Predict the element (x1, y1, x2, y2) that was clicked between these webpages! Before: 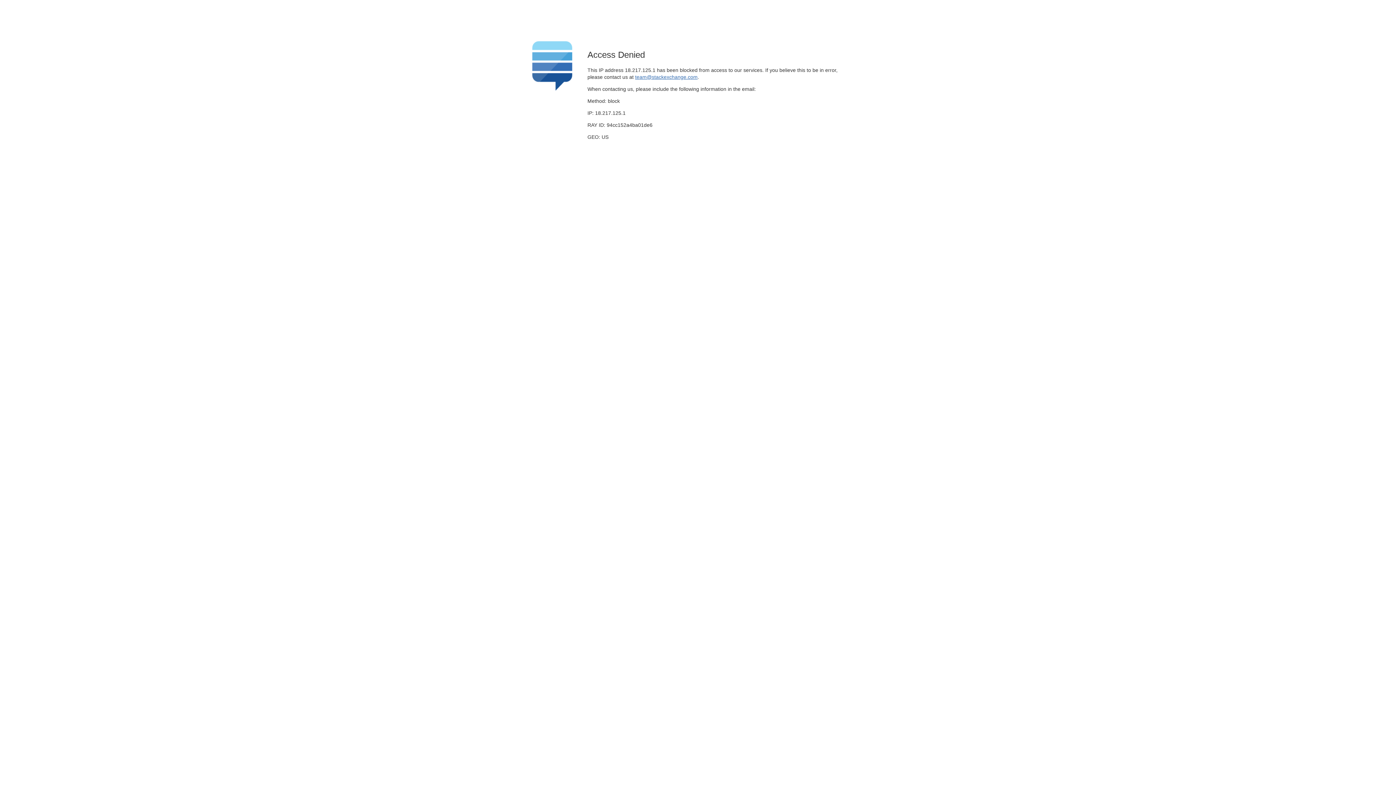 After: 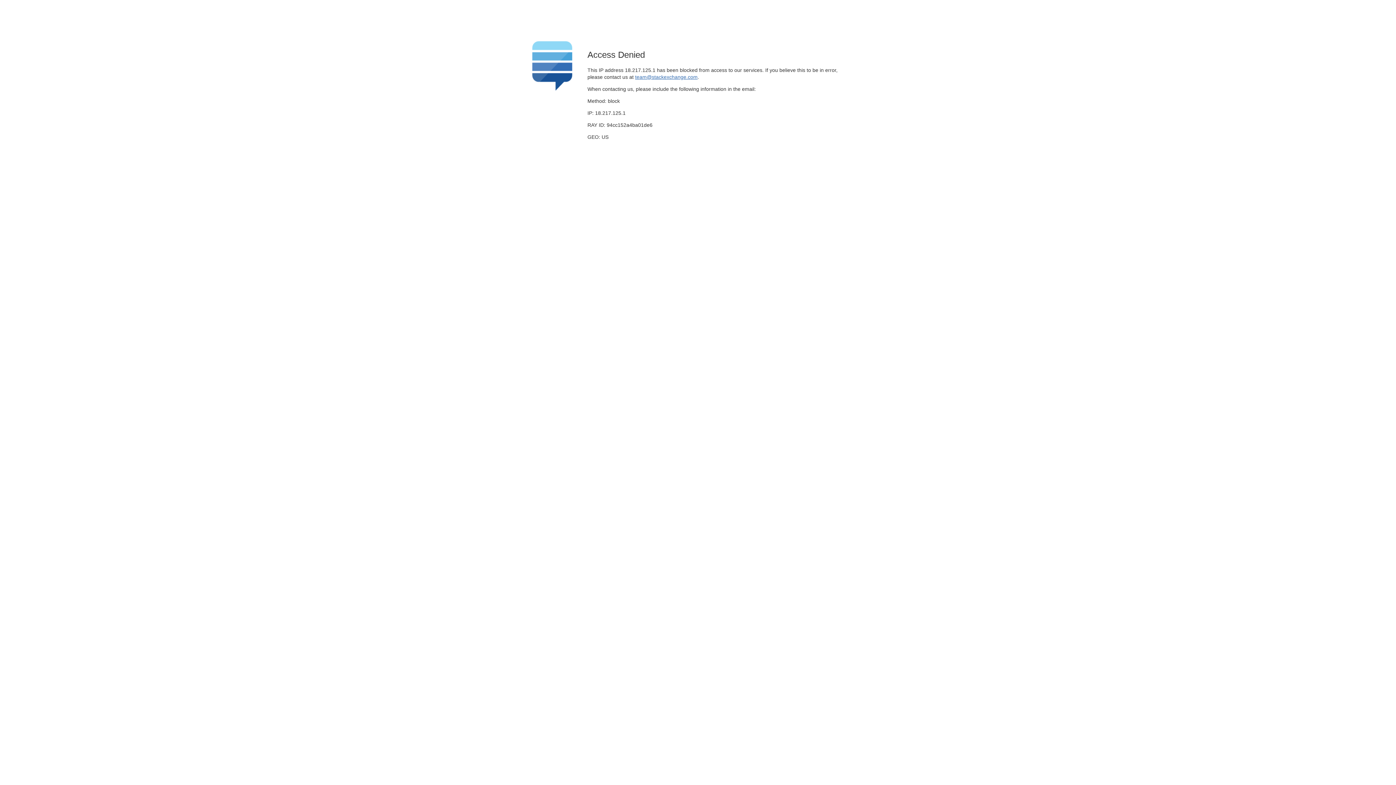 Action: bbox: (635, 74, 697, 79) label: team@stackexchange.com